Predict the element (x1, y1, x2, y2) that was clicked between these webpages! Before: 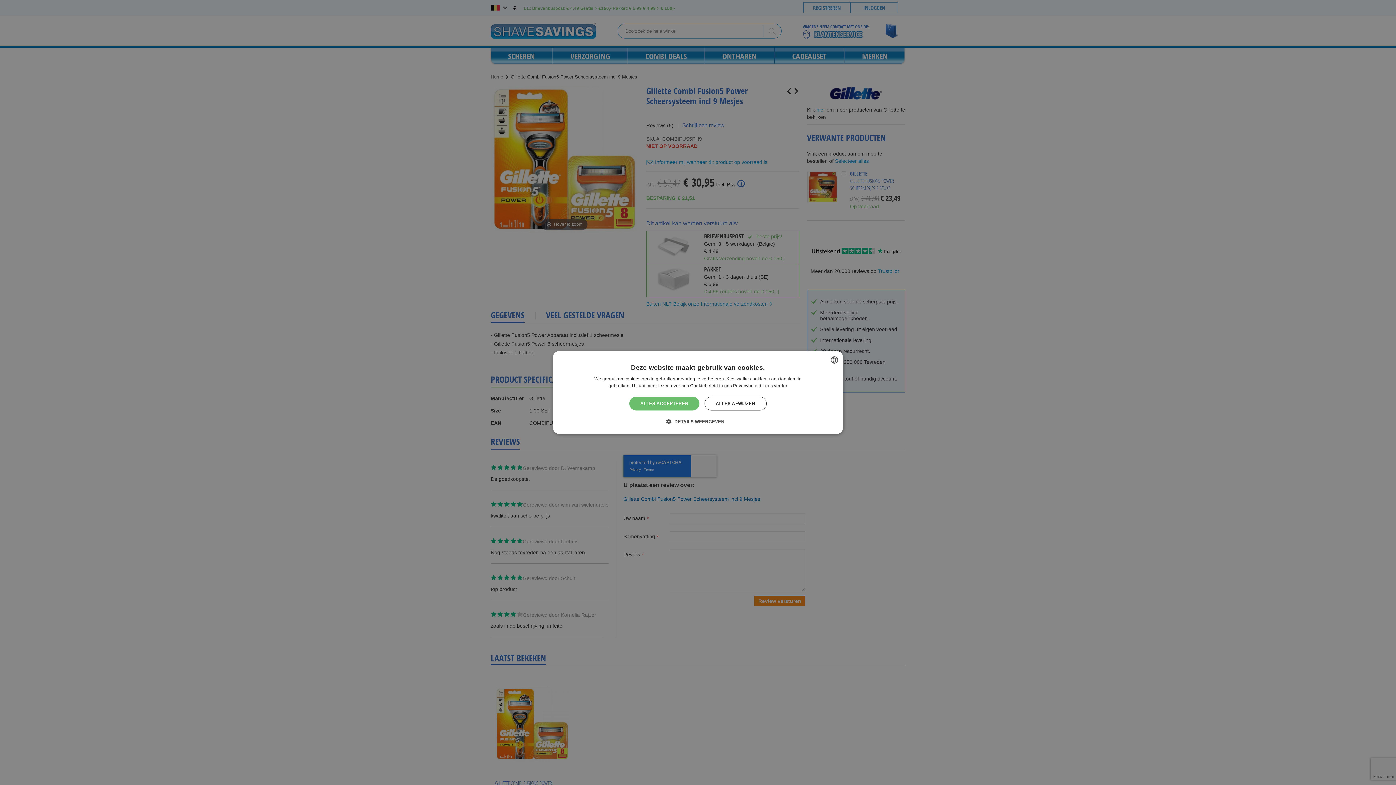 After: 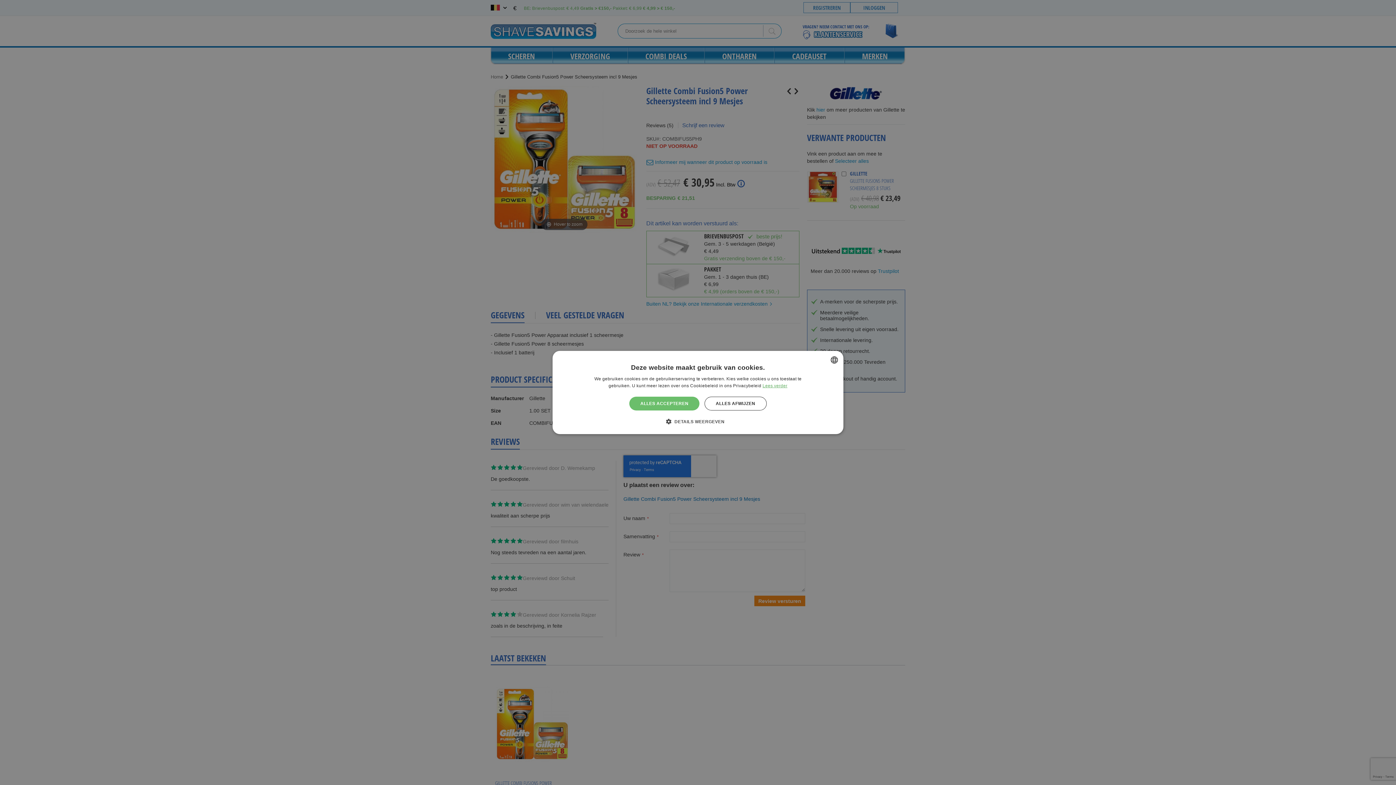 Action: label: Lees verder, opens a new window bbox: (762, 383, 787, 388)